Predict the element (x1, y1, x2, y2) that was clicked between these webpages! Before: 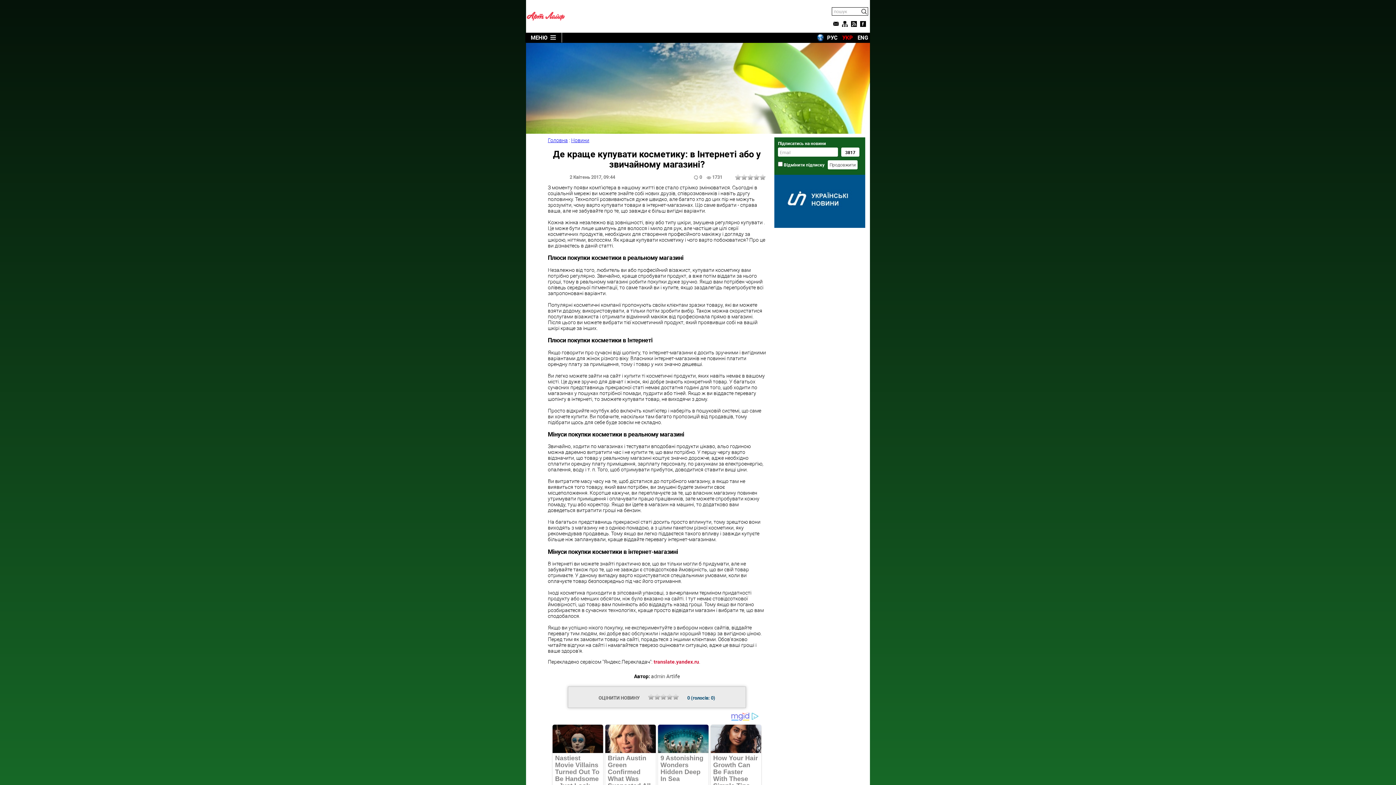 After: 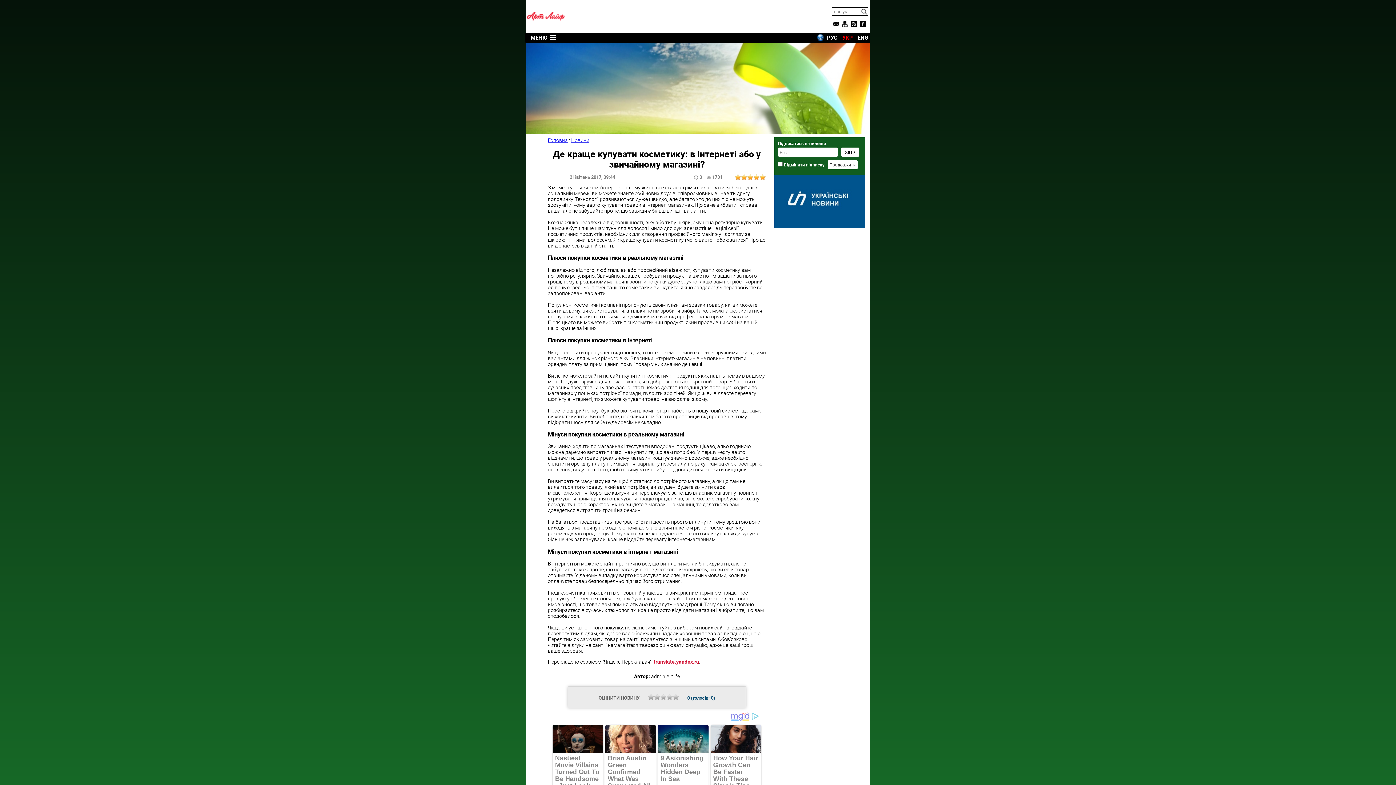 Action: bbox: (760, 174, 765, 180) label: 5